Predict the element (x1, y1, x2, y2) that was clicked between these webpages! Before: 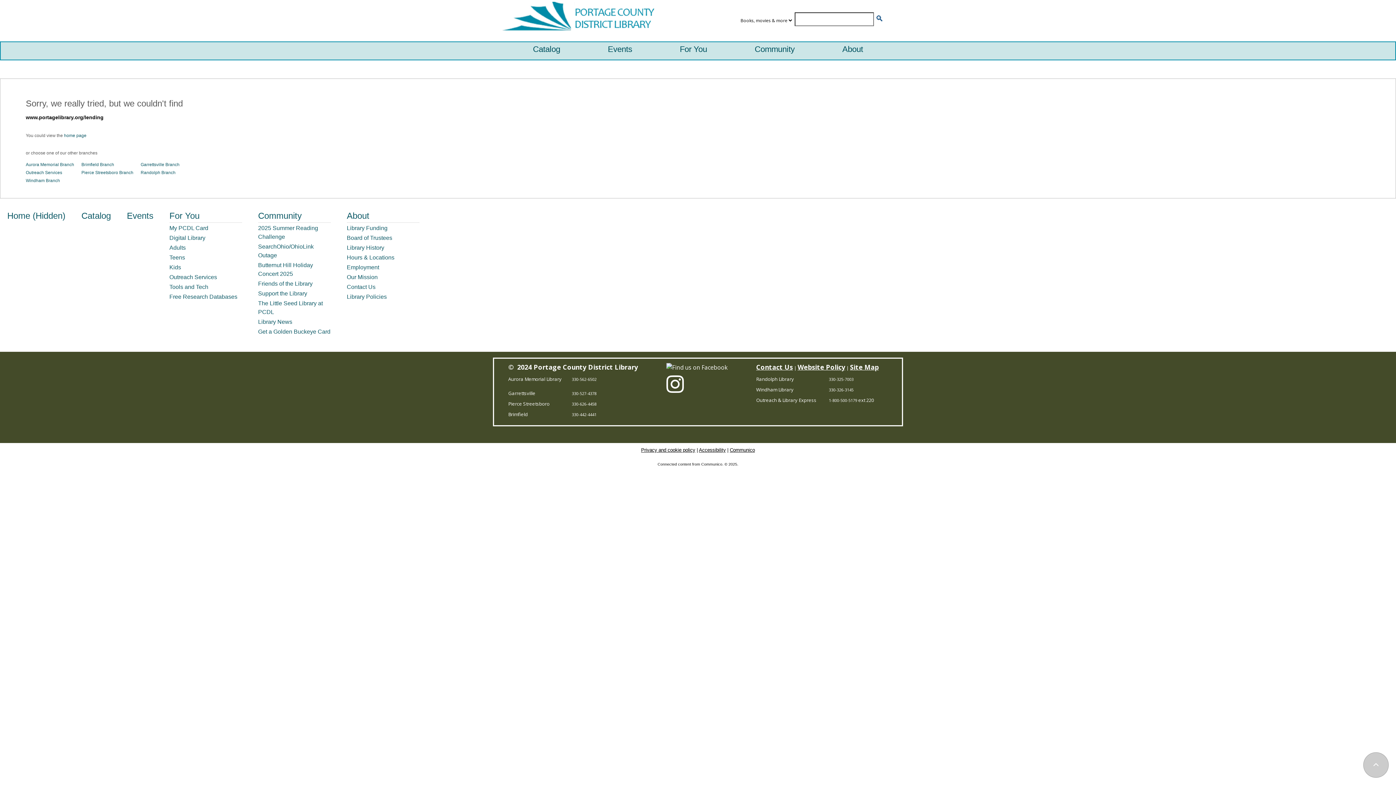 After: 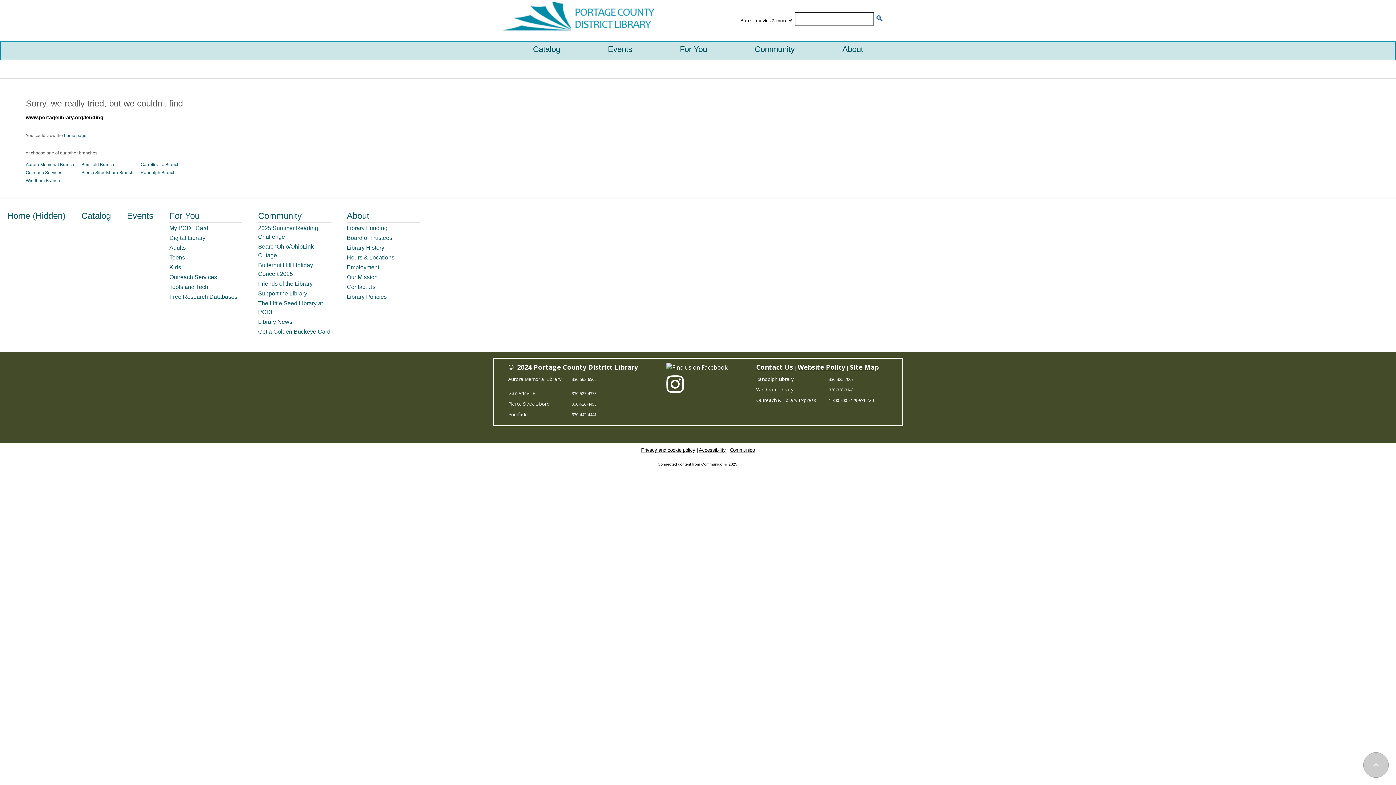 Action: label: 330-325-7003 bbox: (829, 376, 853, 382)